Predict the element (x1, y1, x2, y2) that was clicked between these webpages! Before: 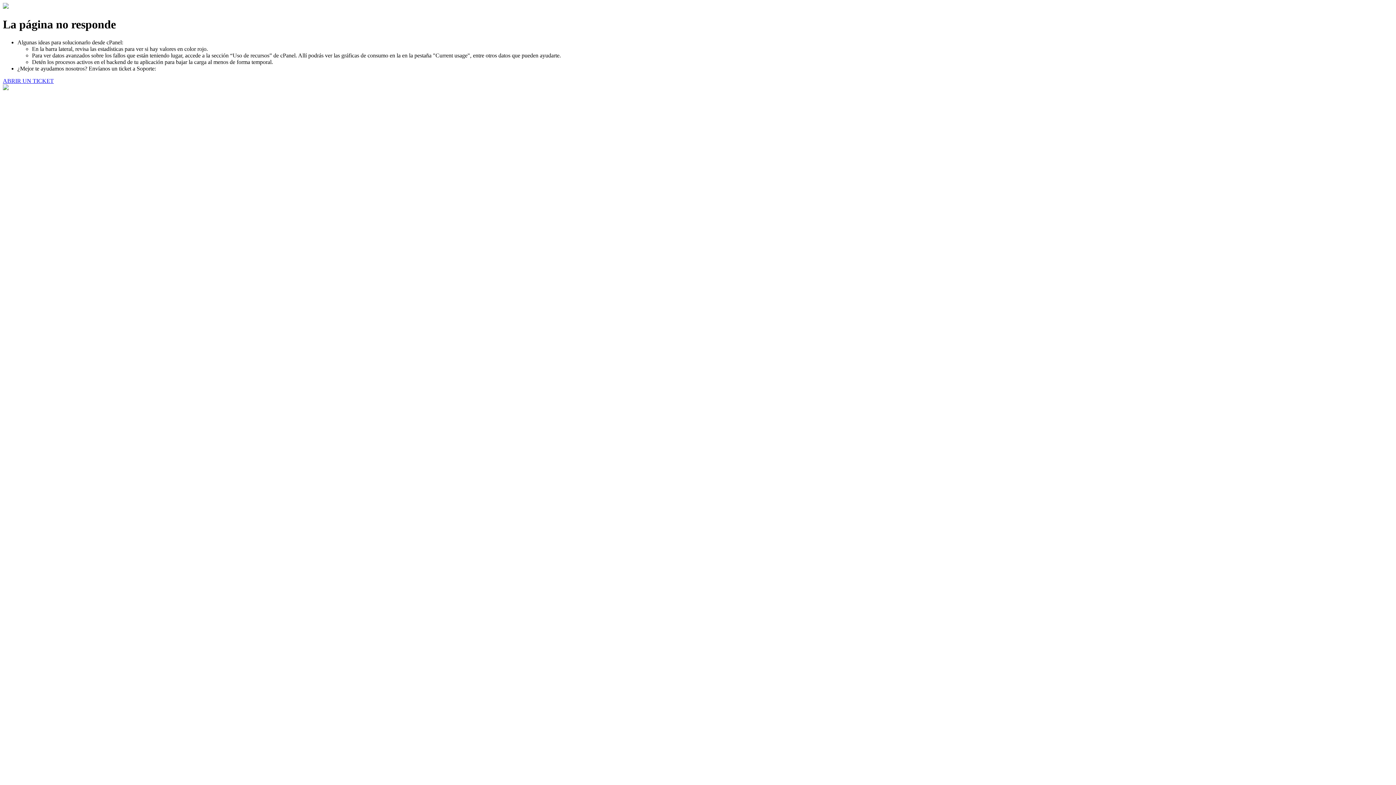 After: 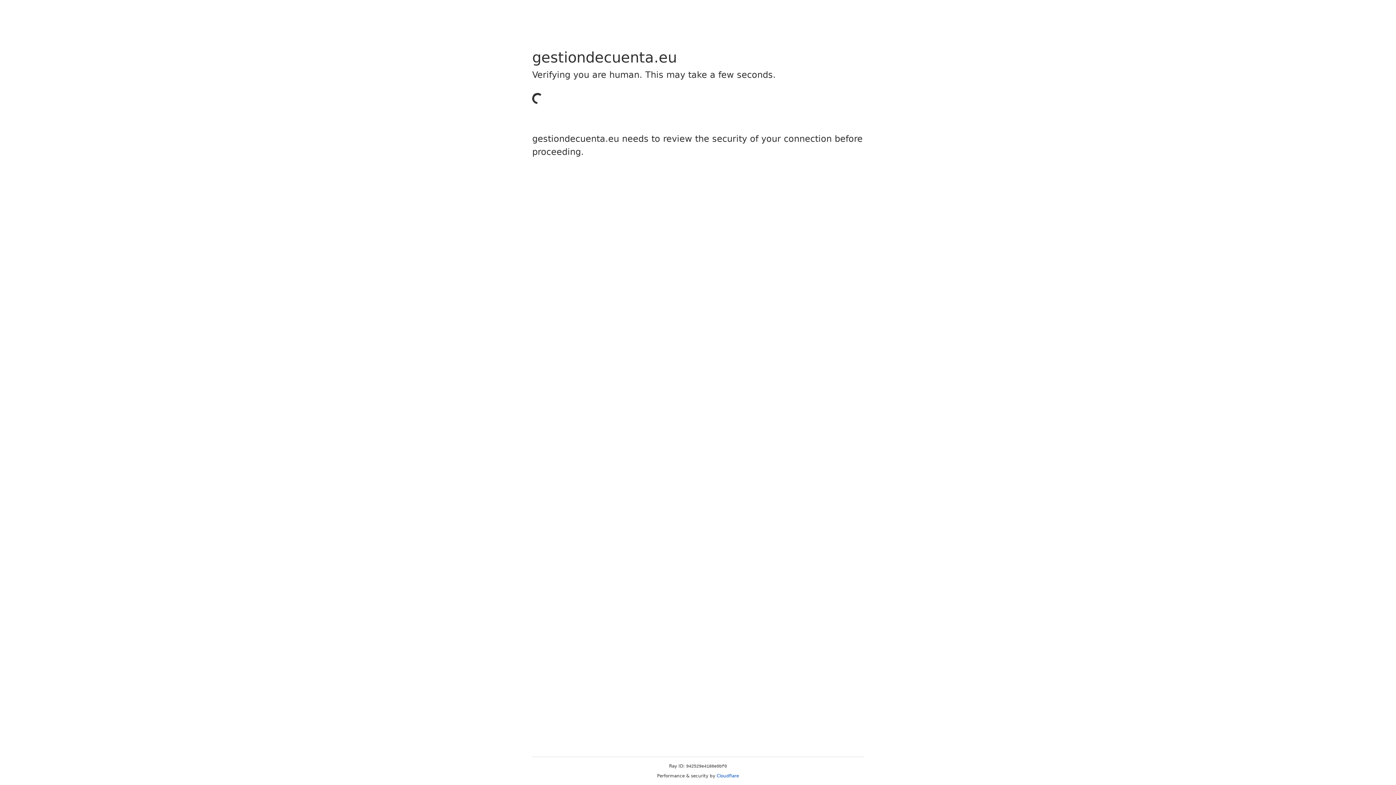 Action: label: ABRIR UN TICKET bbox: (2, 77, 53, 83)